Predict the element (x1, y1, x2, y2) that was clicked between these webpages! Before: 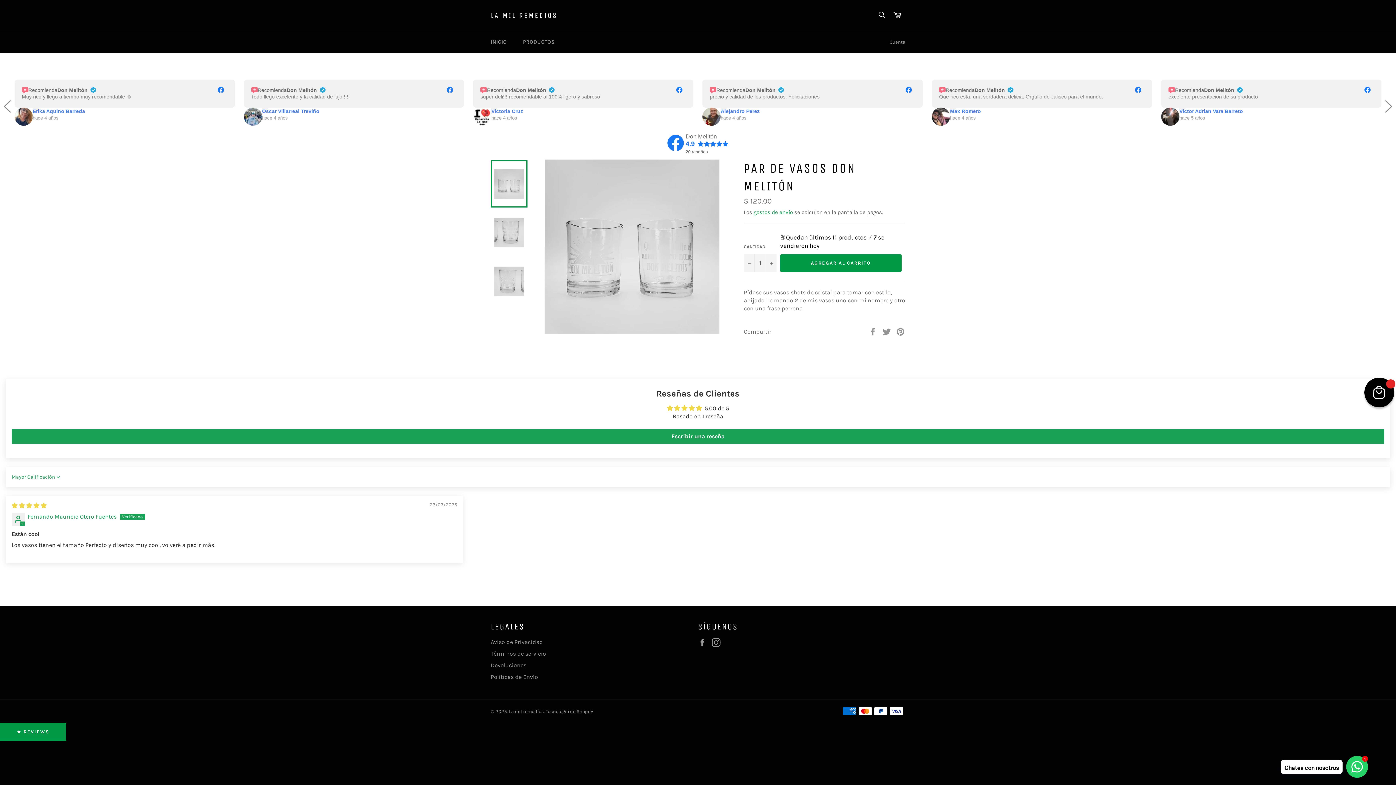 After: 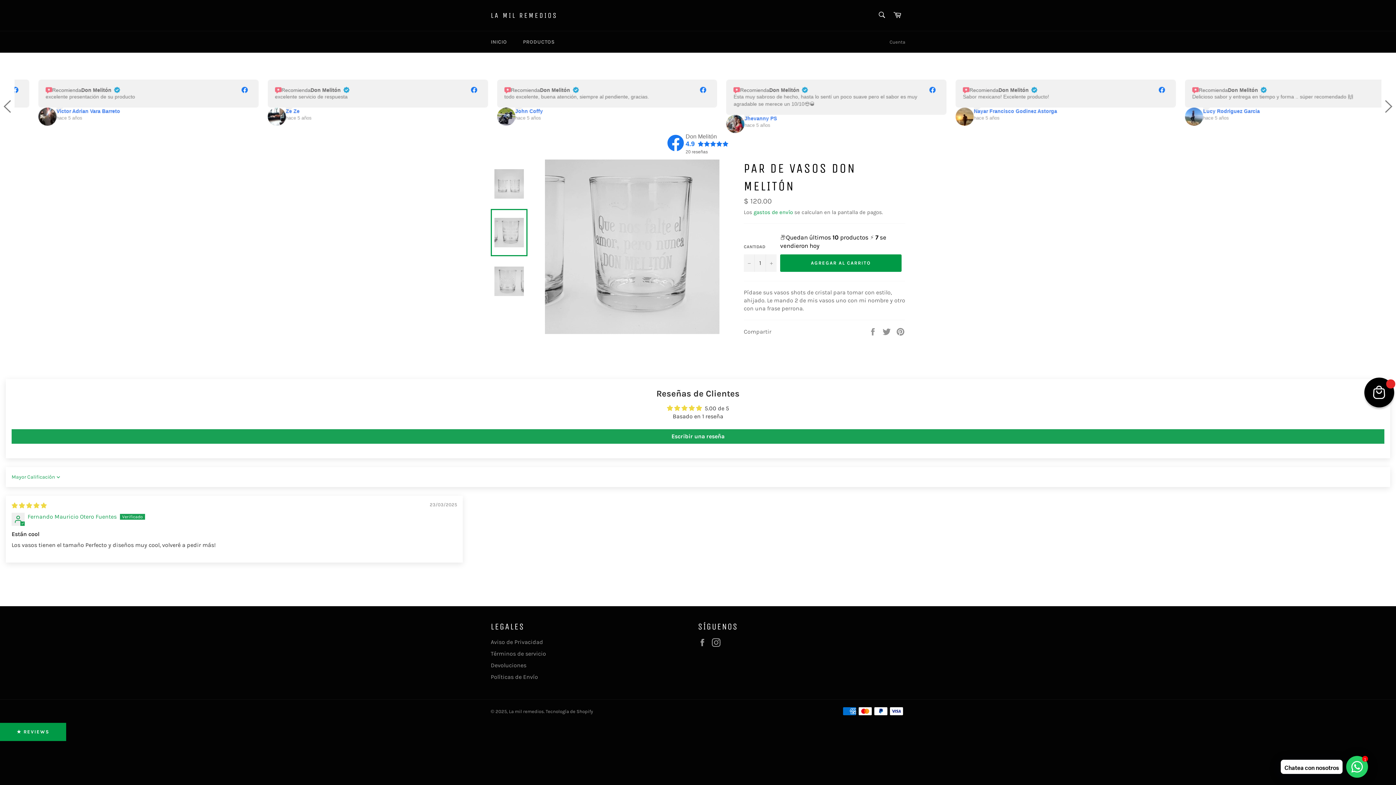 Action: bbox: (490, 188, 527, 235)